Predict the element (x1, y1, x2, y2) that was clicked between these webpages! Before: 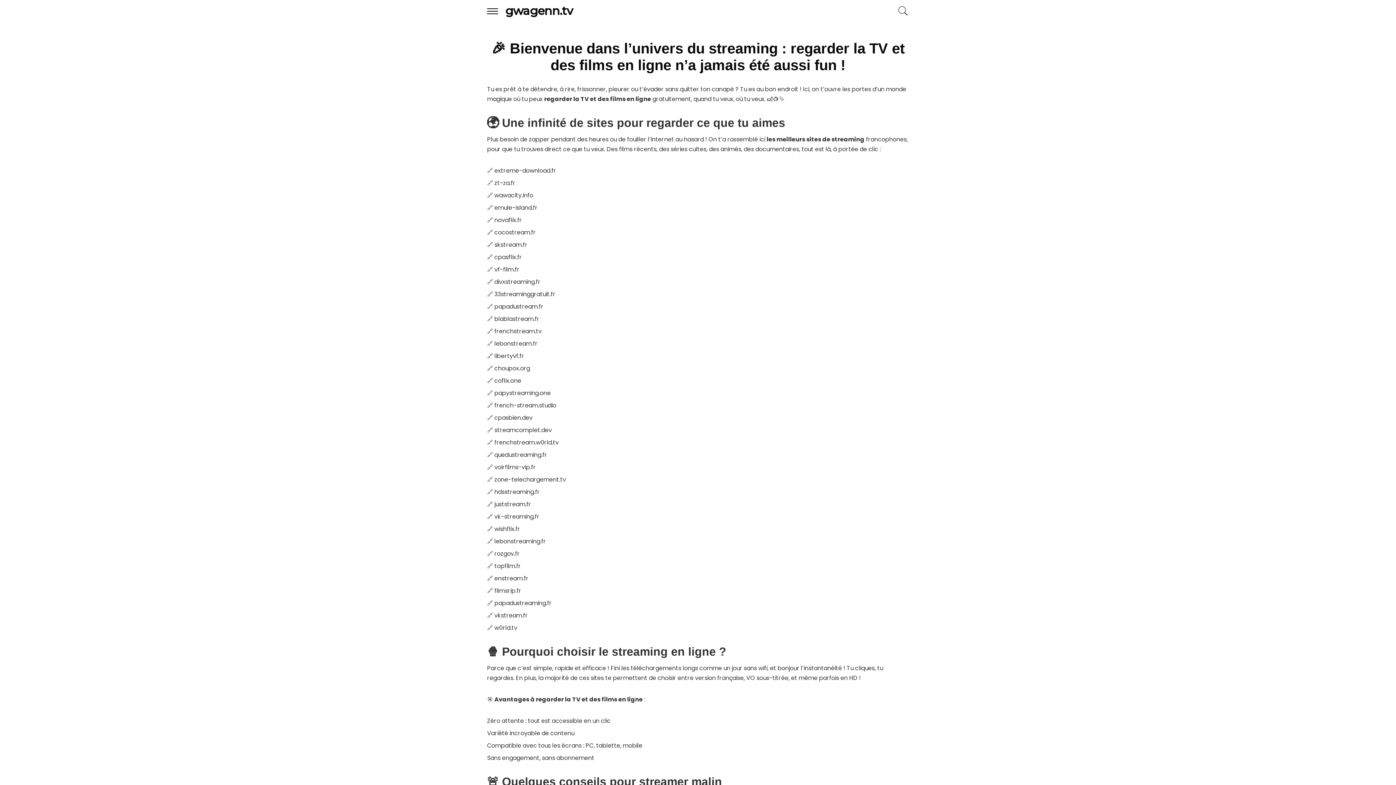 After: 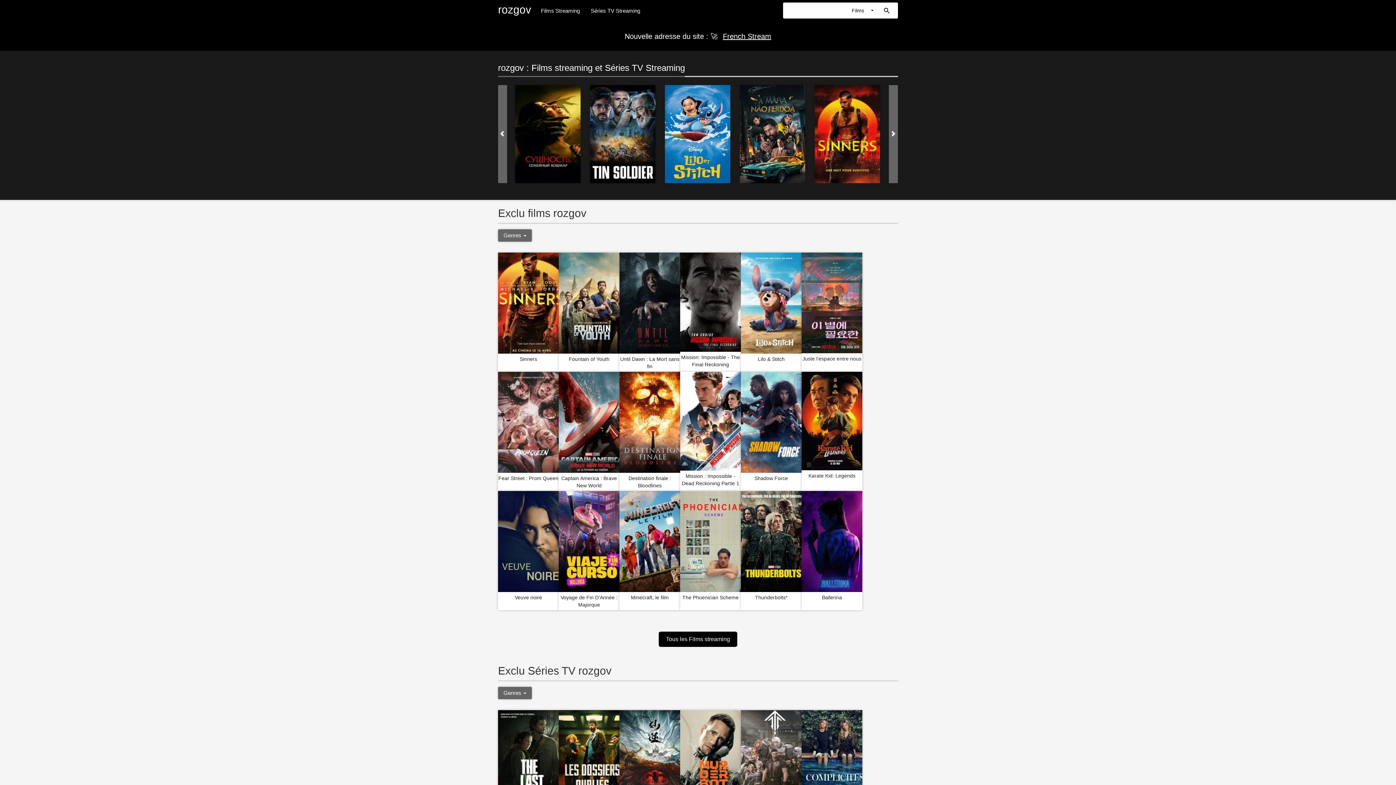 Action: bbox: (494, 549, 520, 558) label: rozgov.fr